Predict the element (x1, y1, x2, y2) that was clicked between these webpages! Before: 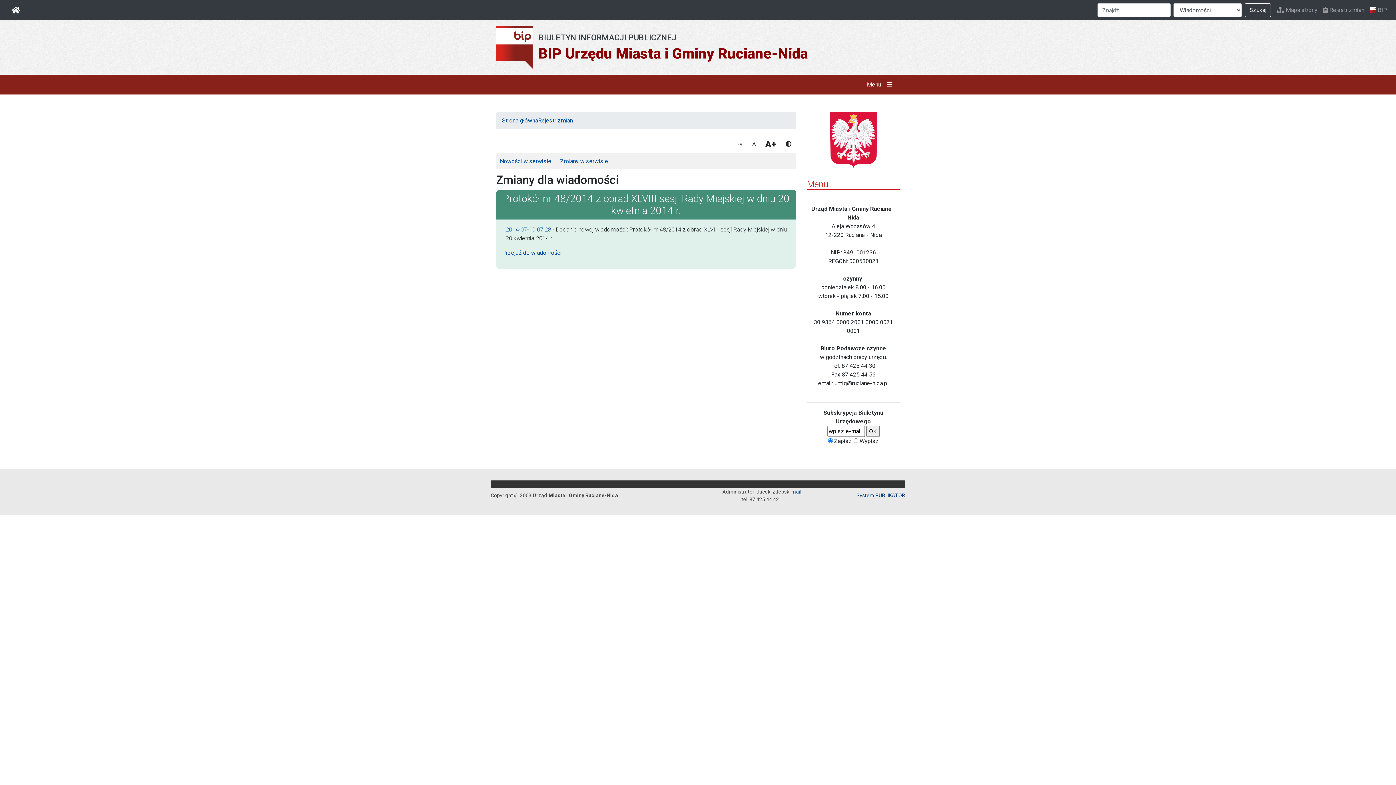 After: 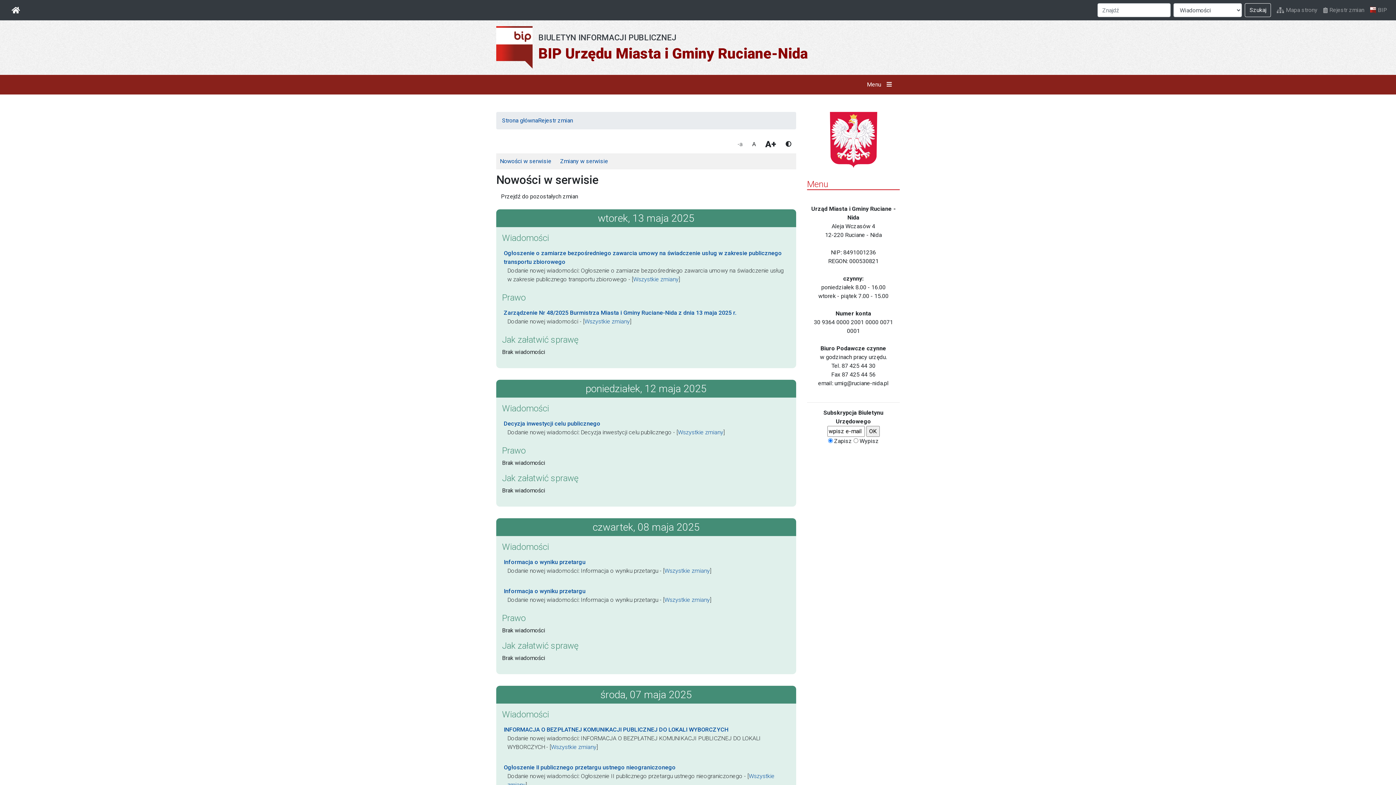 Action: label: Nowości w serwisie bbox: (496, 153, 555, 169)